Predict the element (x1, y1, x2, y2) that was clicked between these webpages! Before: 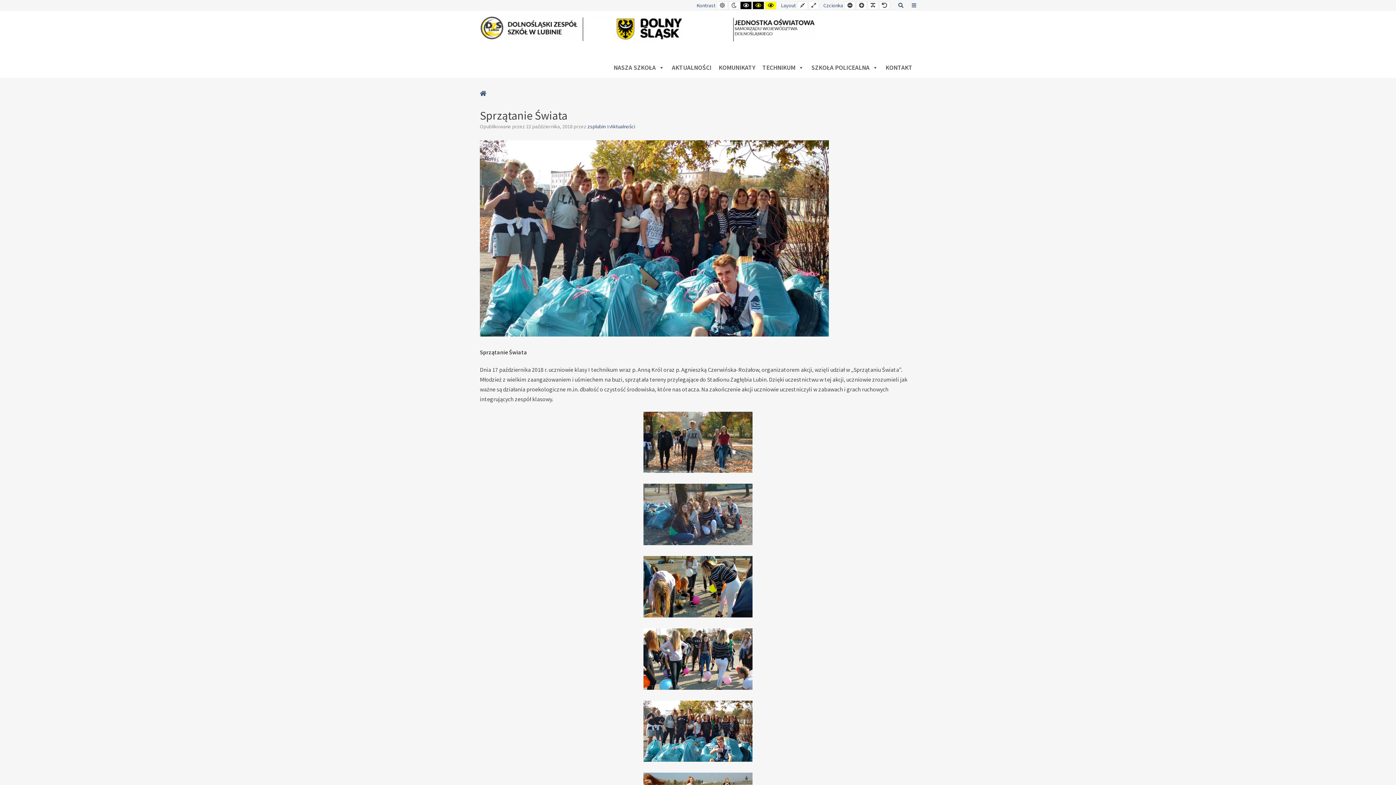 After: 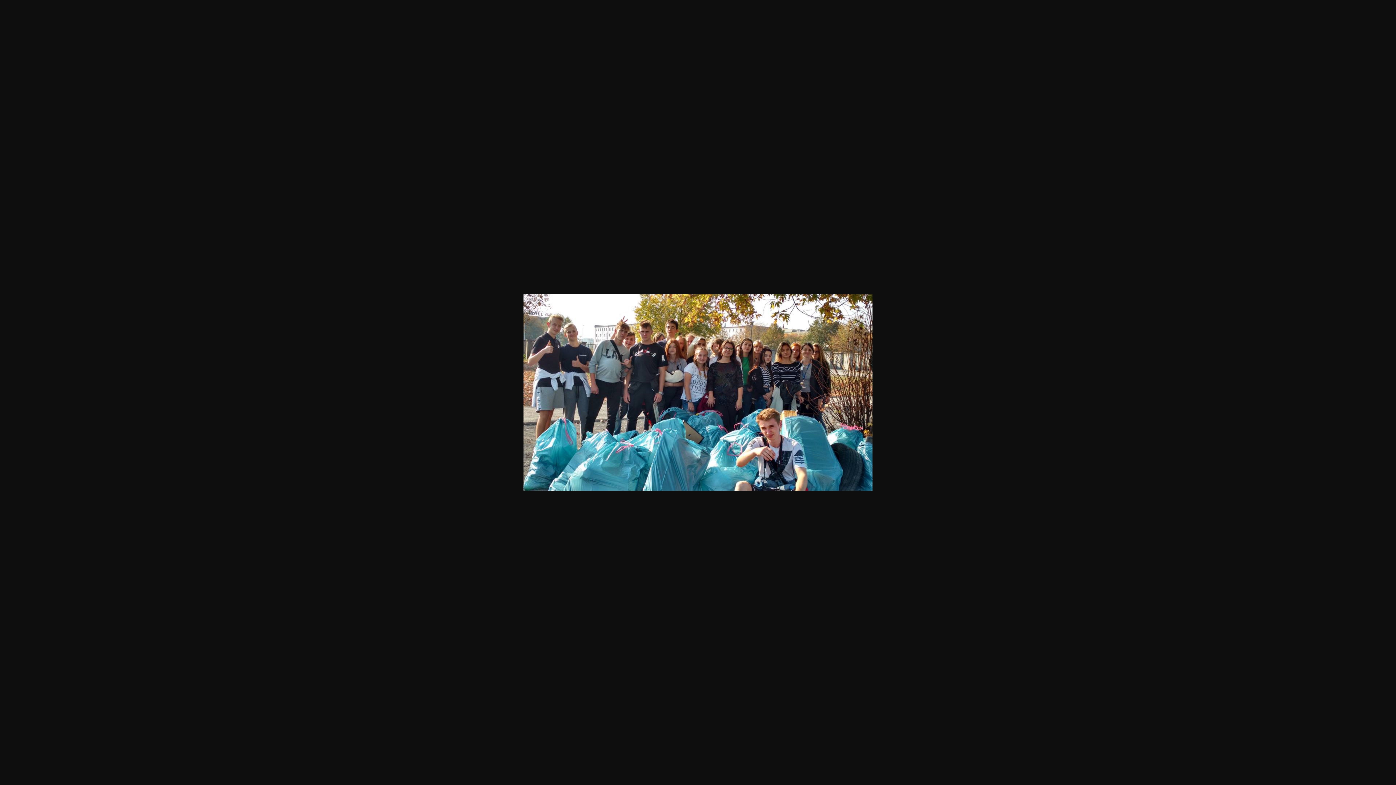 Action: bbox: (643, 727, 752, 734)